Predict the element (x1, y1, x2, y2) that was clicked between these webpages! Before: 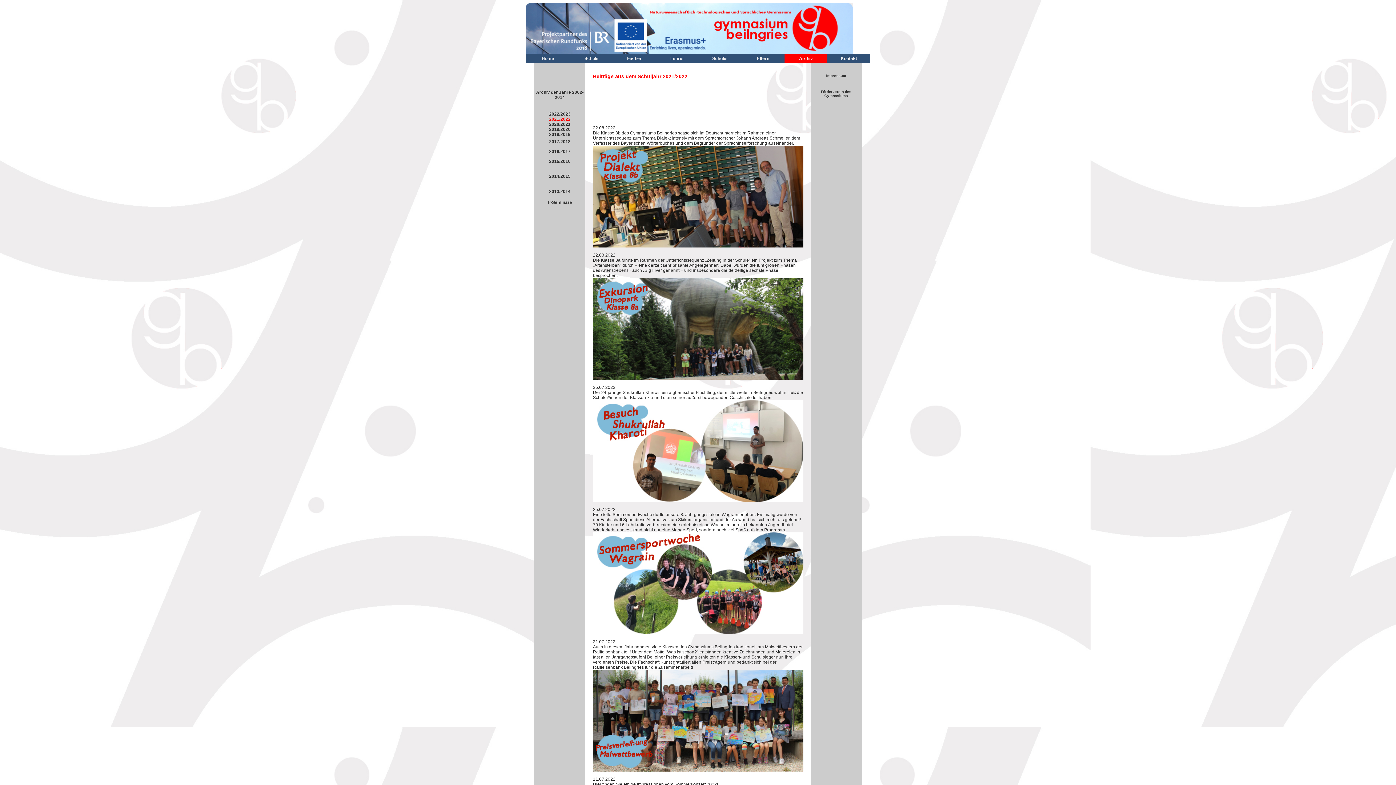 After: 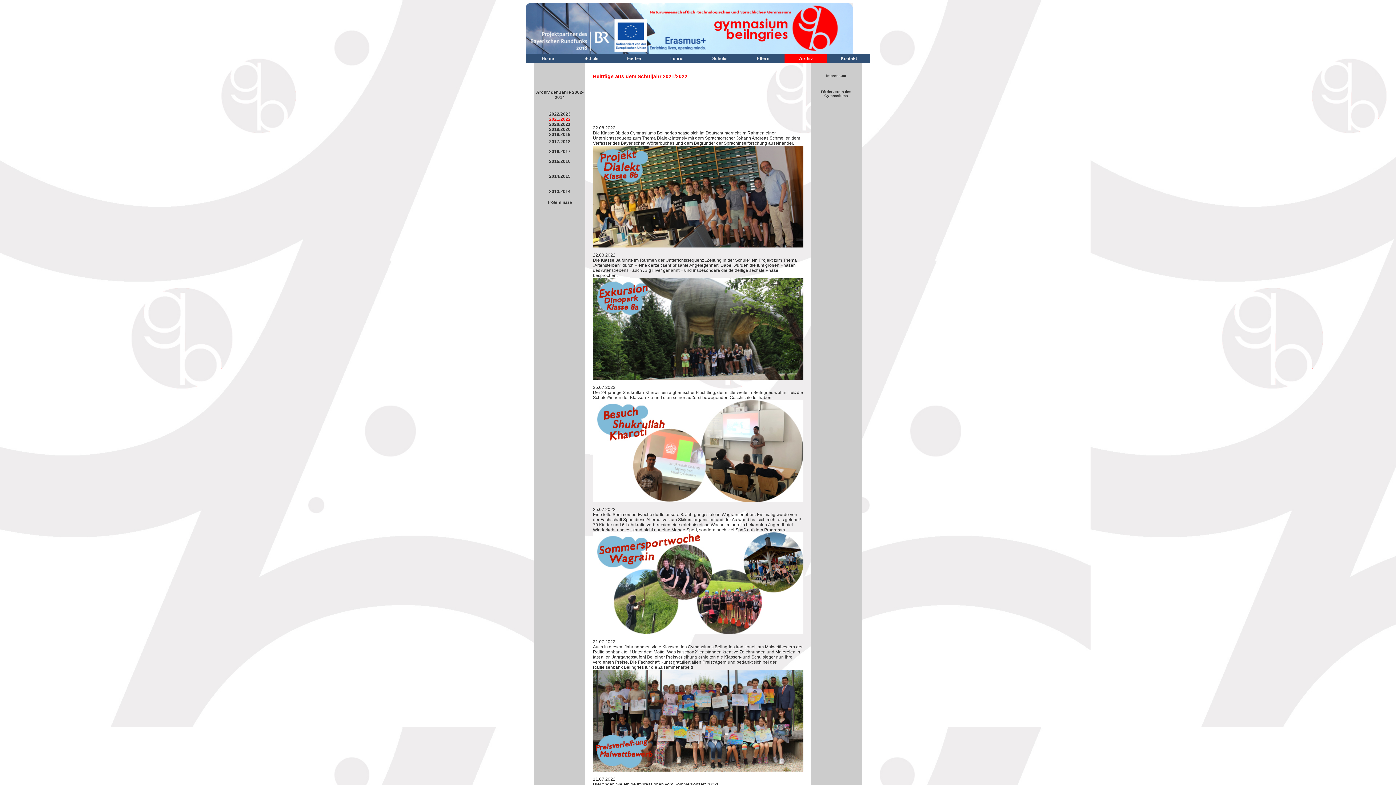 Action: label: 2021/2022 bbox: (549, 115, 570, 121)